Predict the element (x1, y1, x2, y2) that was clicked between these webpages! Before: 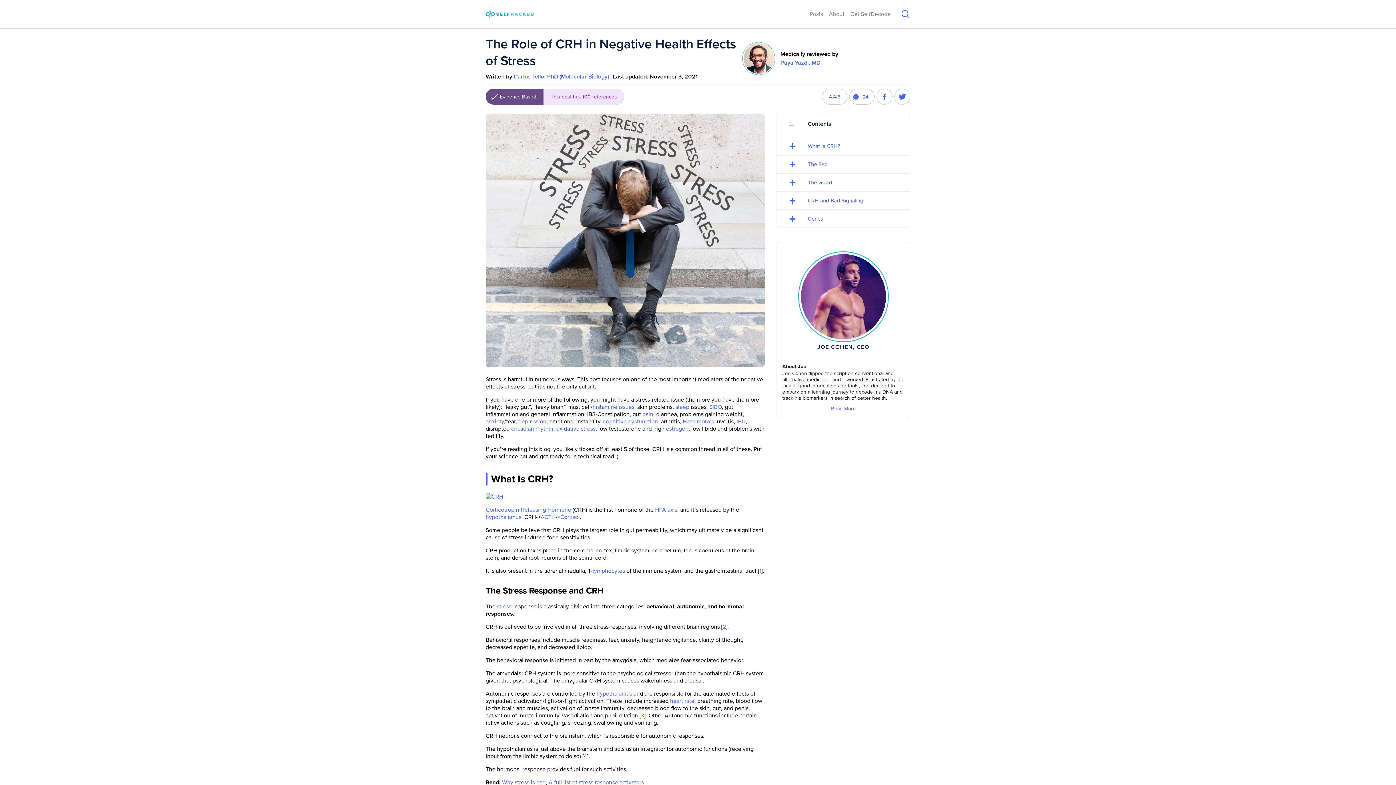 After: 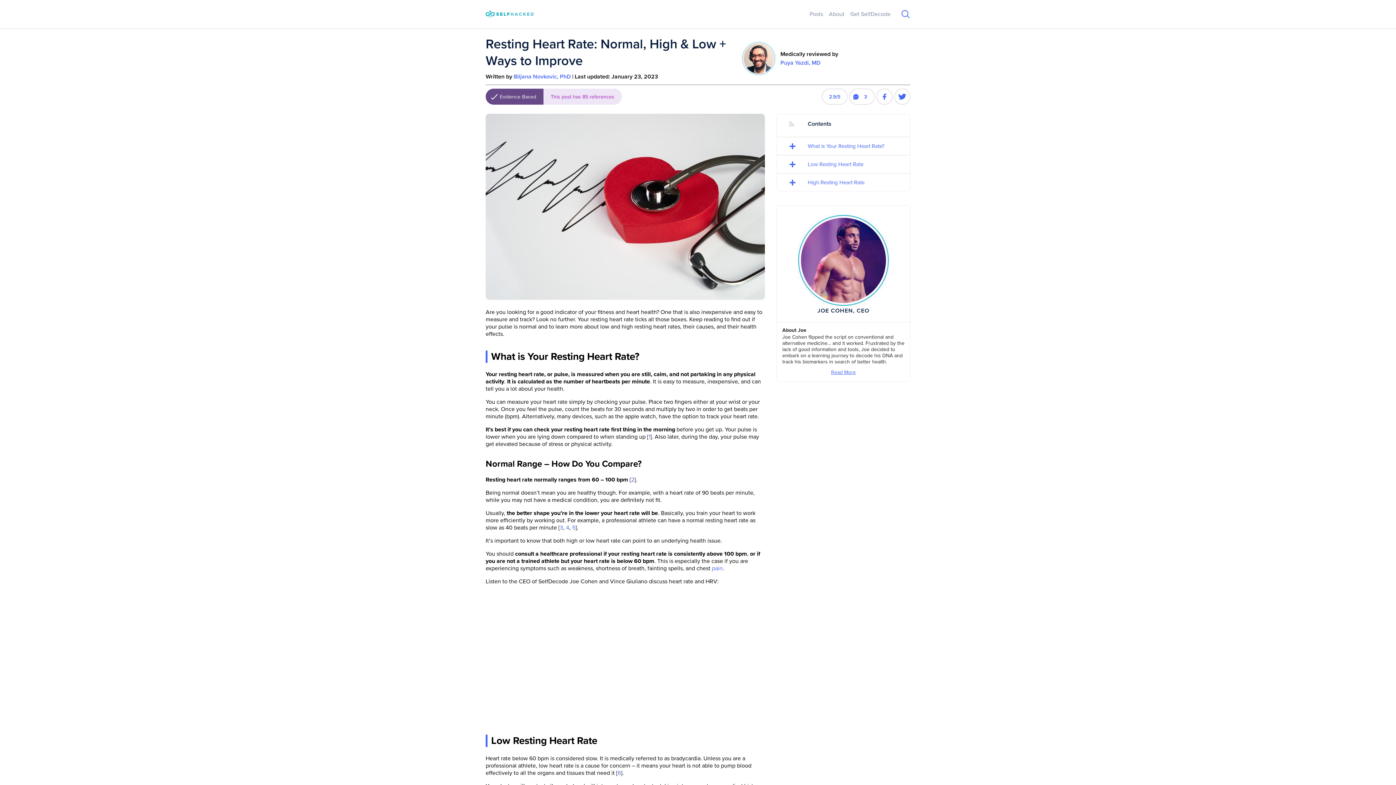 Action: label: heart rate bbox: (670, 697, 694, 705)